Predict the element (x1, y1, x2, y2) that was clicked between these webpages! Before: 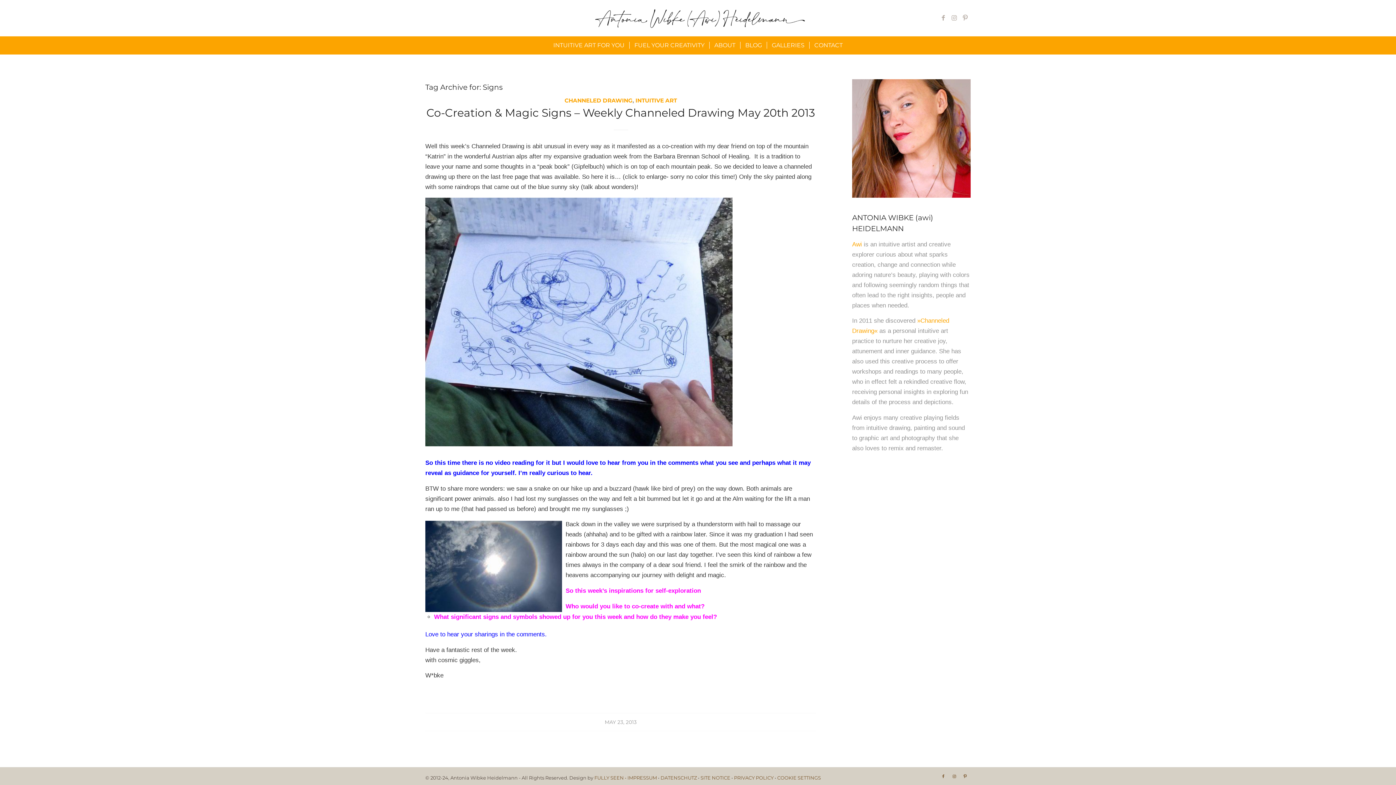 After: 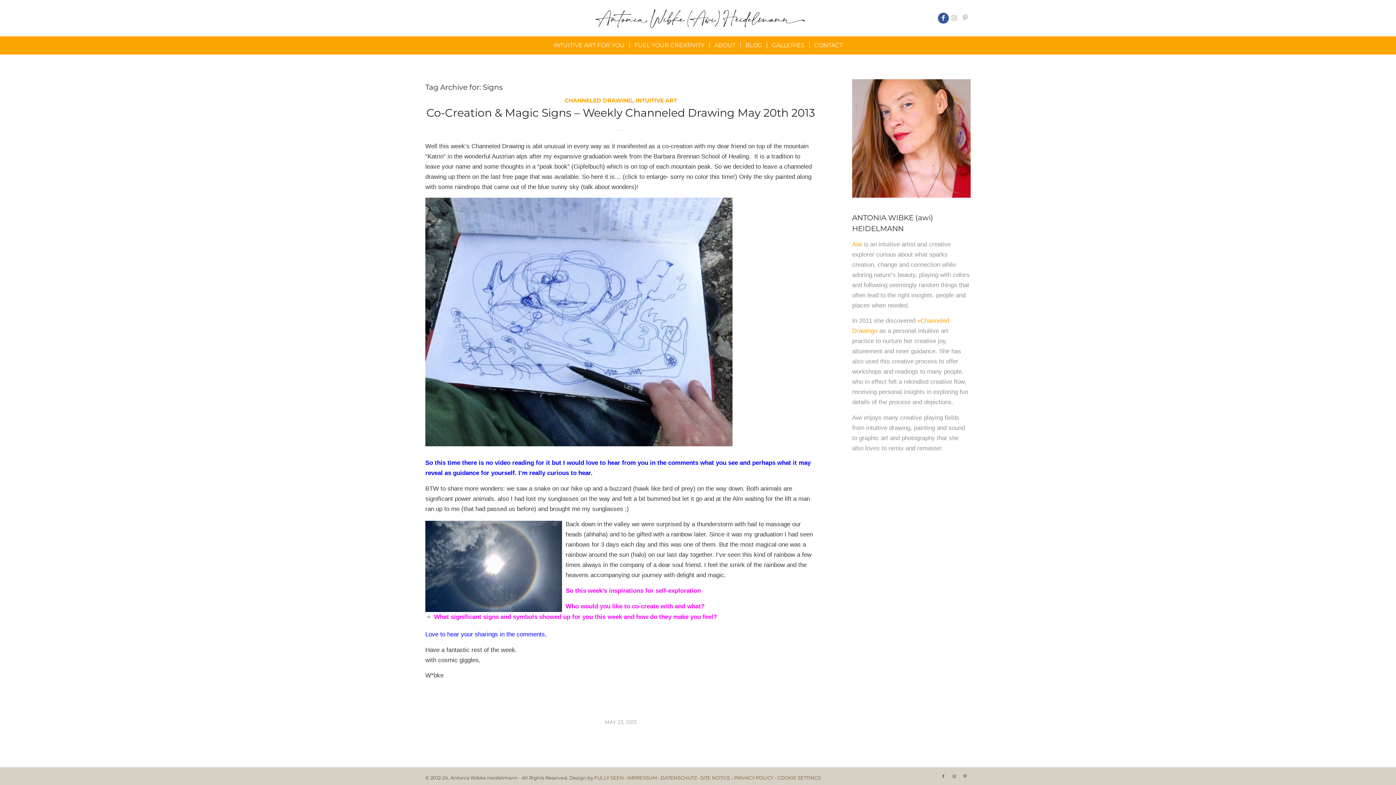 Action: label: Link to Facebook bbox: (938, 12, 949, 23)